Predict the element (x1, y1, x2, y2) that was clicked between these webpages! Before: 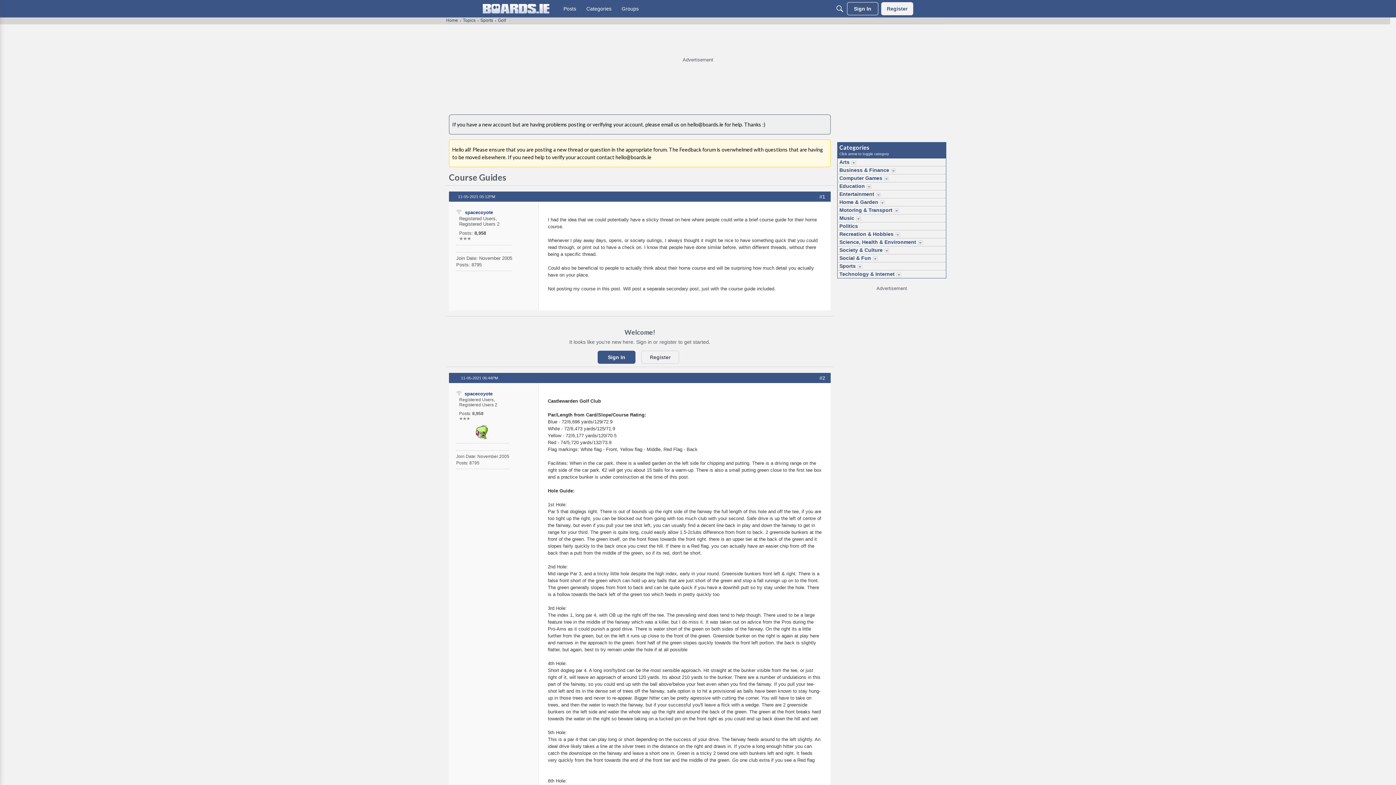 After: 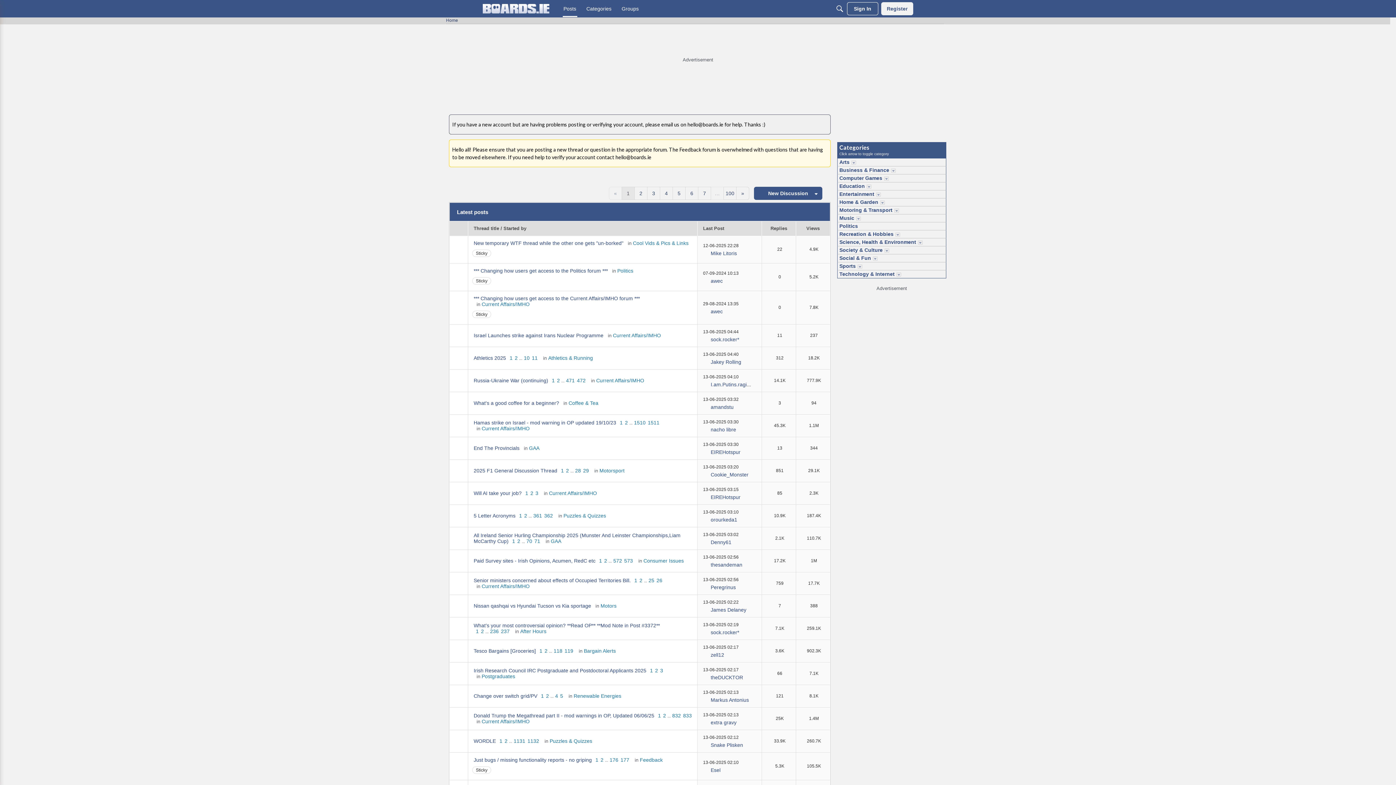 Action: label: Posts bbox: (560, 2, 579, 15)